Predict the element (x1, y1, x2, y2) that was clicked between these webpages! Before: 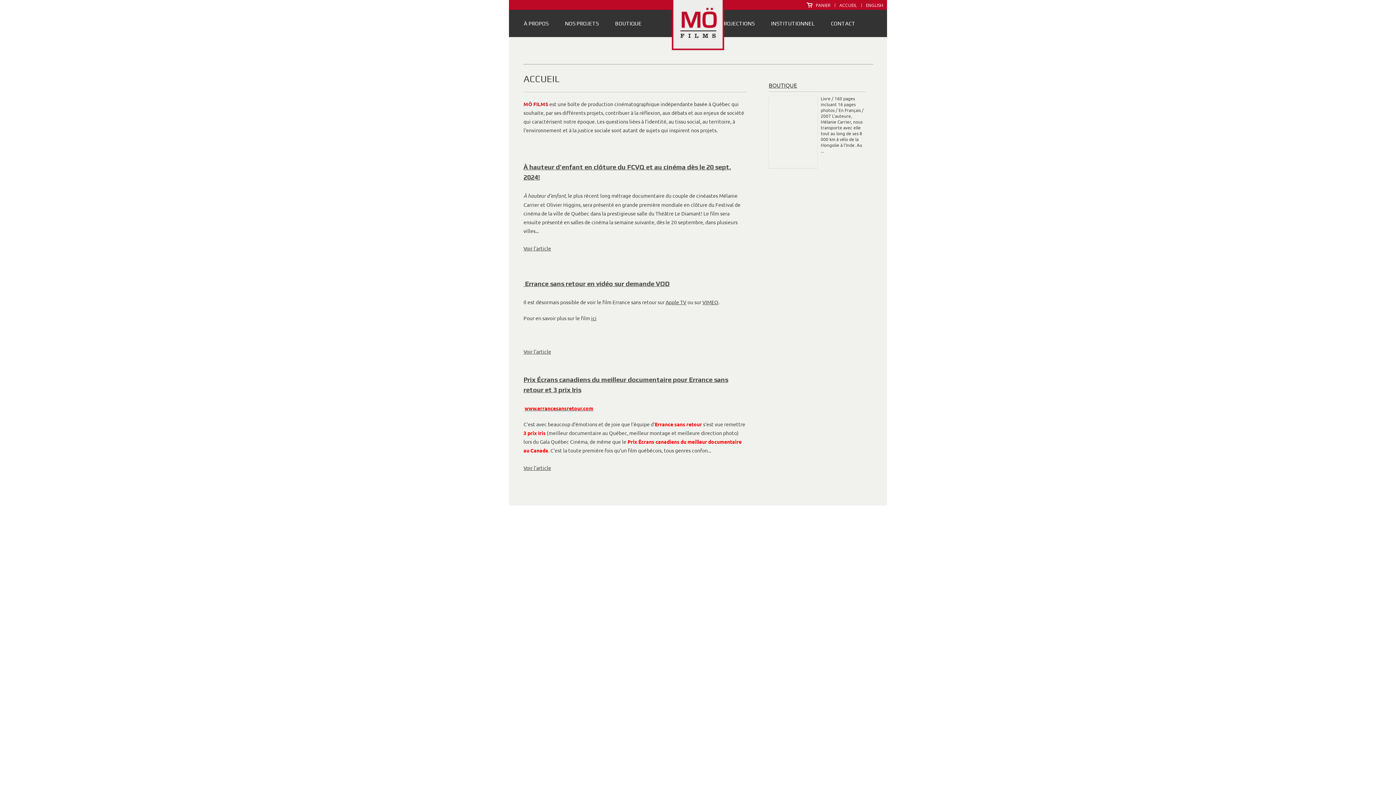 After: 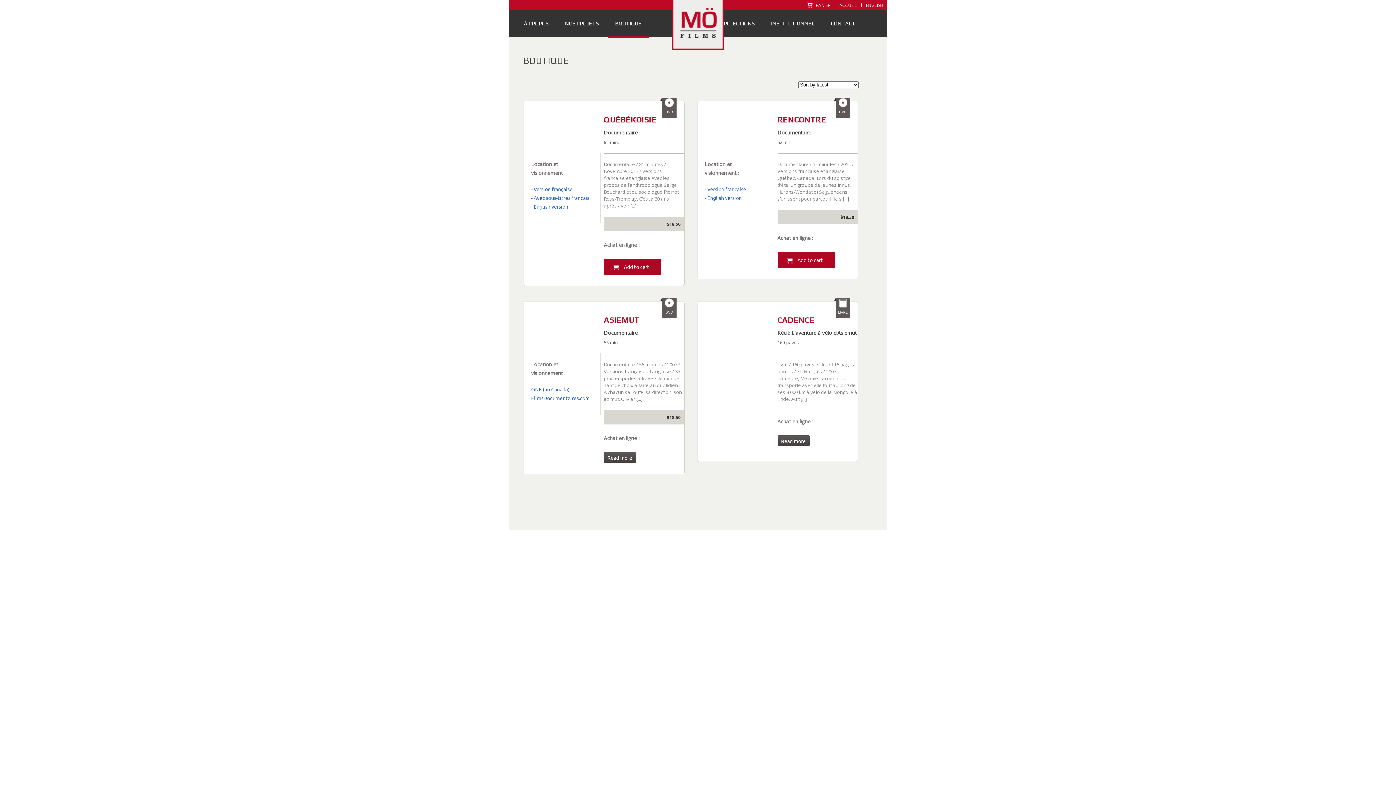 Action: label: BOUTIQUE bbox: (607, 9, 649, 36)